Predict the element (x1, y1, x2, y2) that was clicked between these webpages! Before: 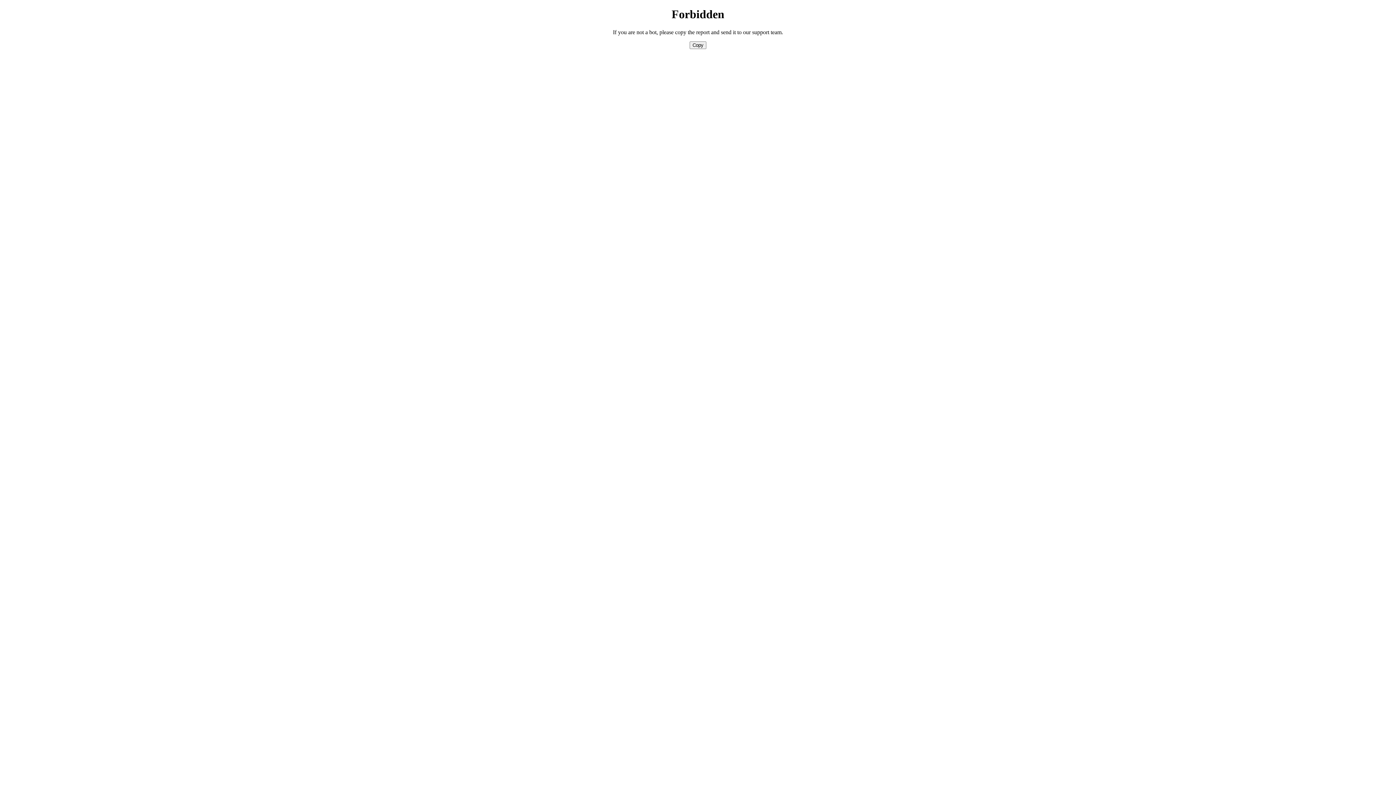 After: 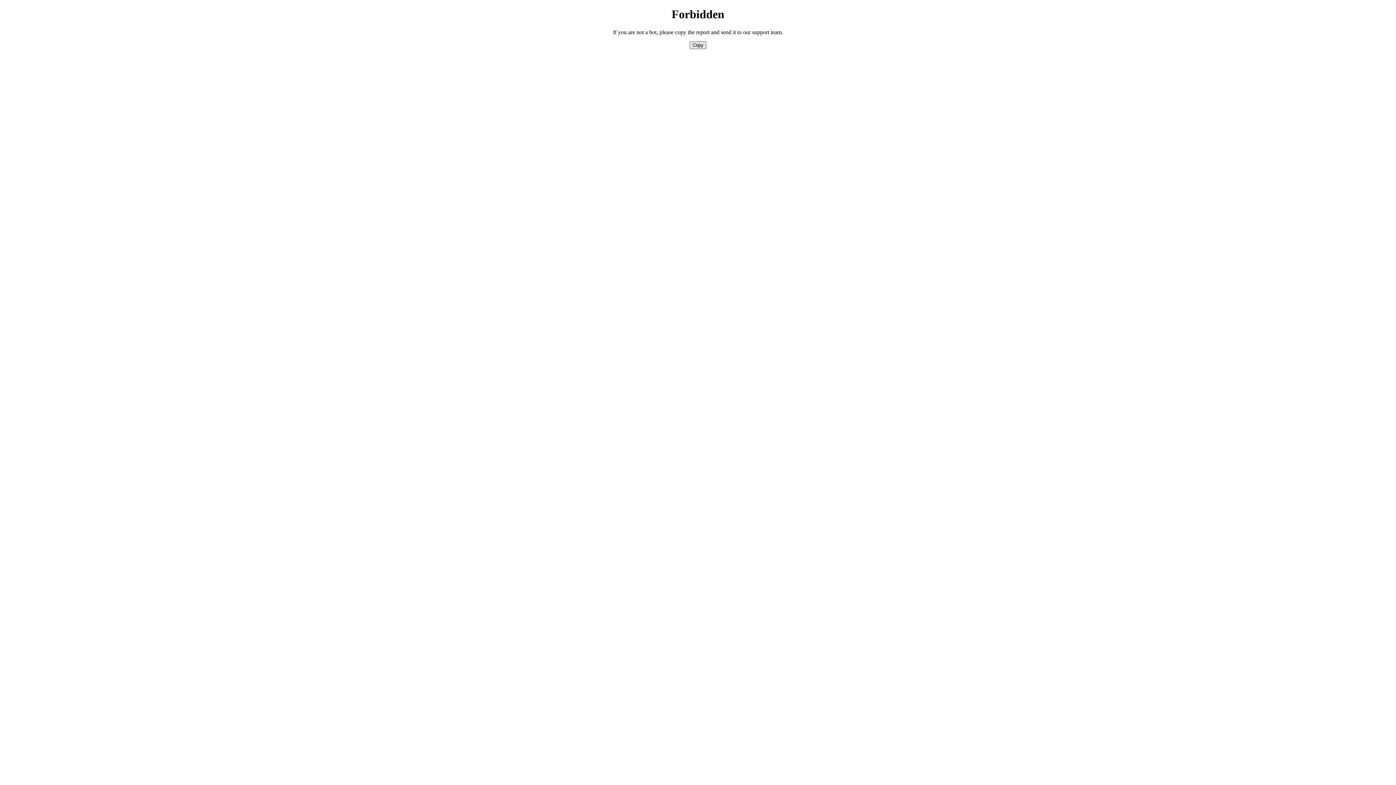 Action: bbox: (689, 41, 706, 49) label: Copy